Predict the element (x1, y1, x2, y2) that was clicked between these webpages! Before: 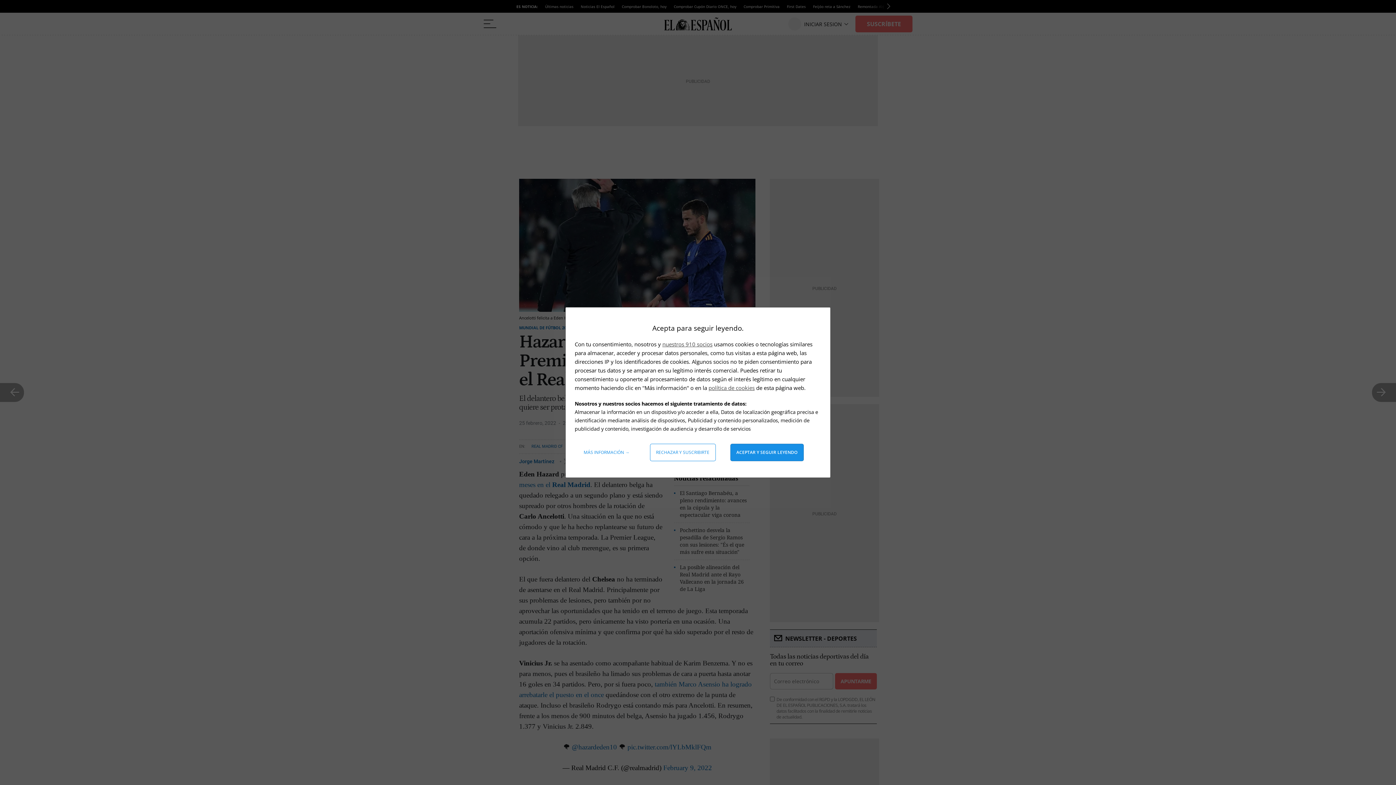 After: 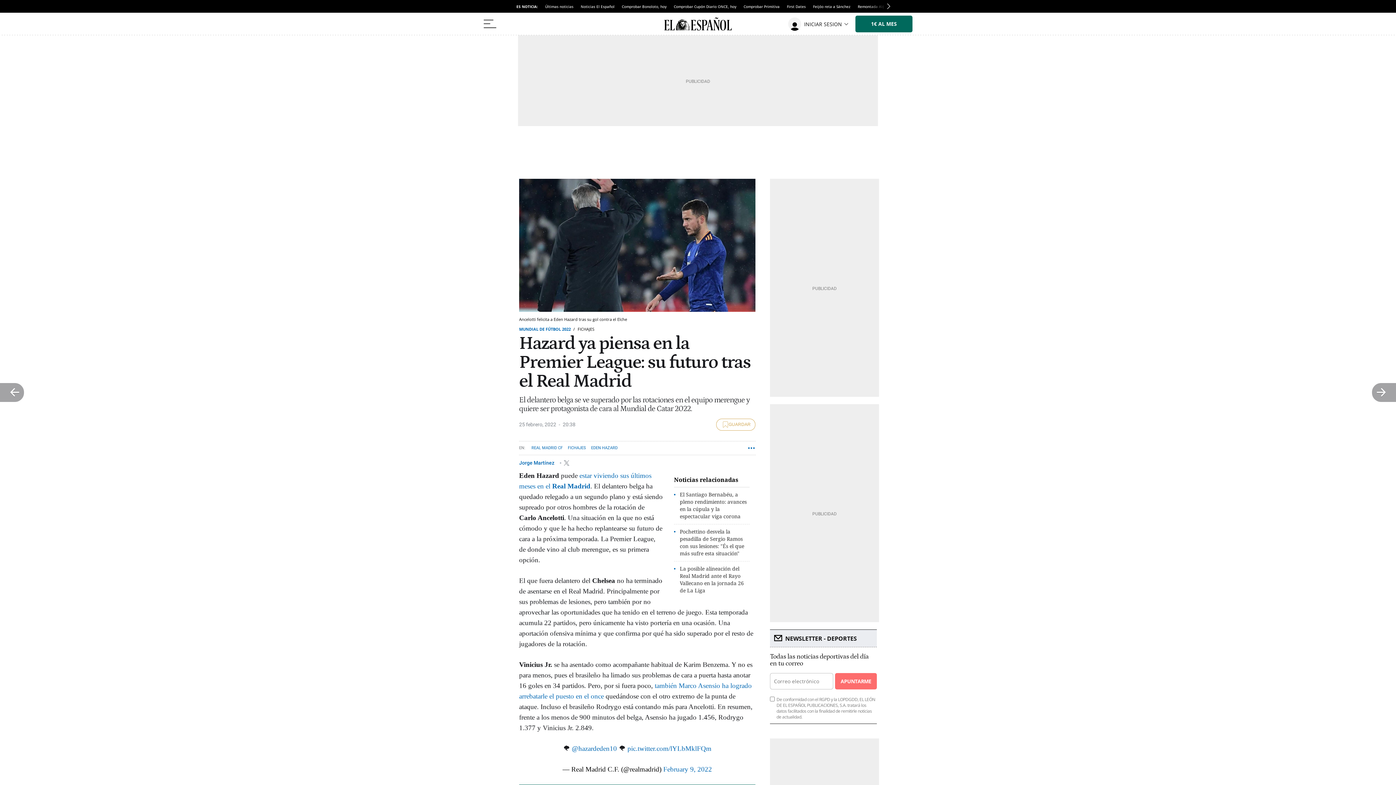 Action: bbox: (730, 444, 803, 461) label: Aceptar y seguir leyendo